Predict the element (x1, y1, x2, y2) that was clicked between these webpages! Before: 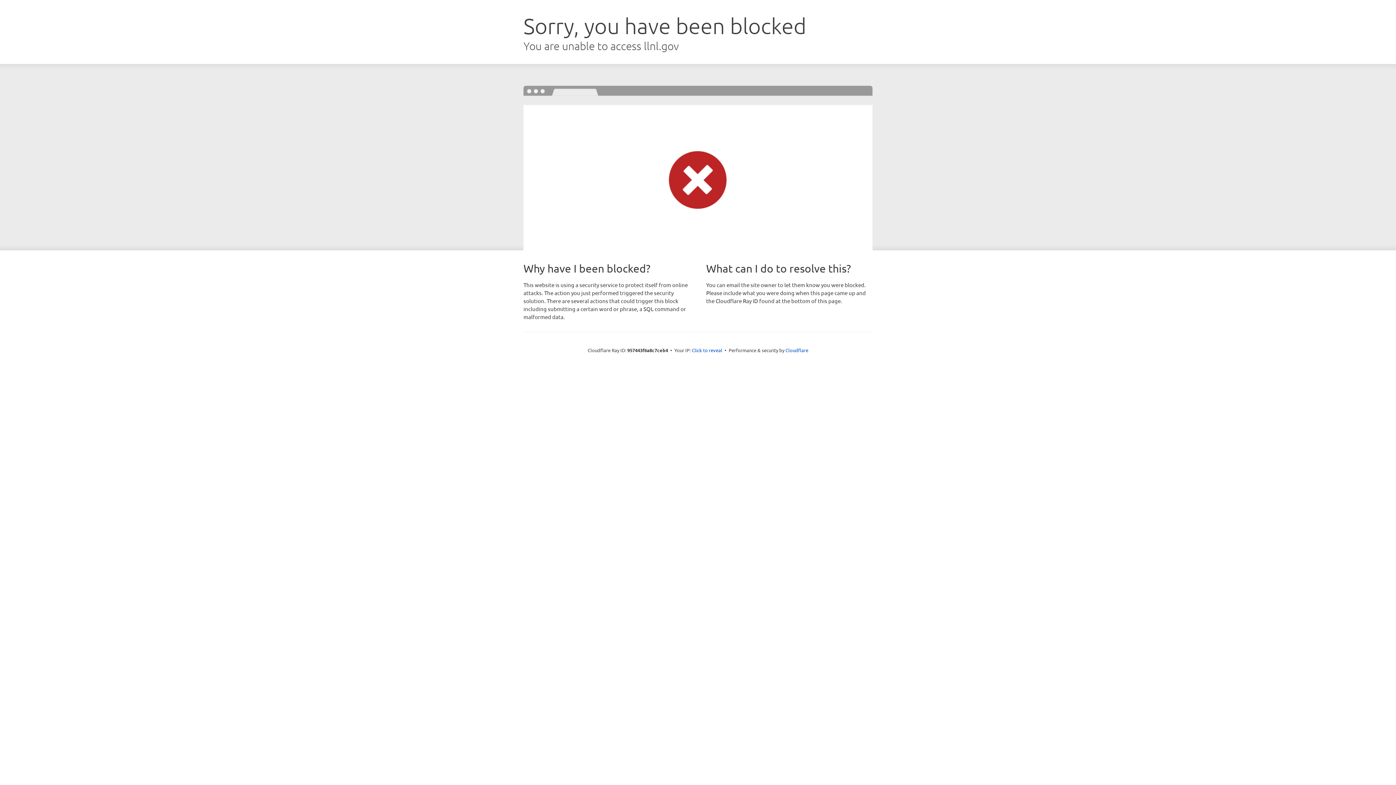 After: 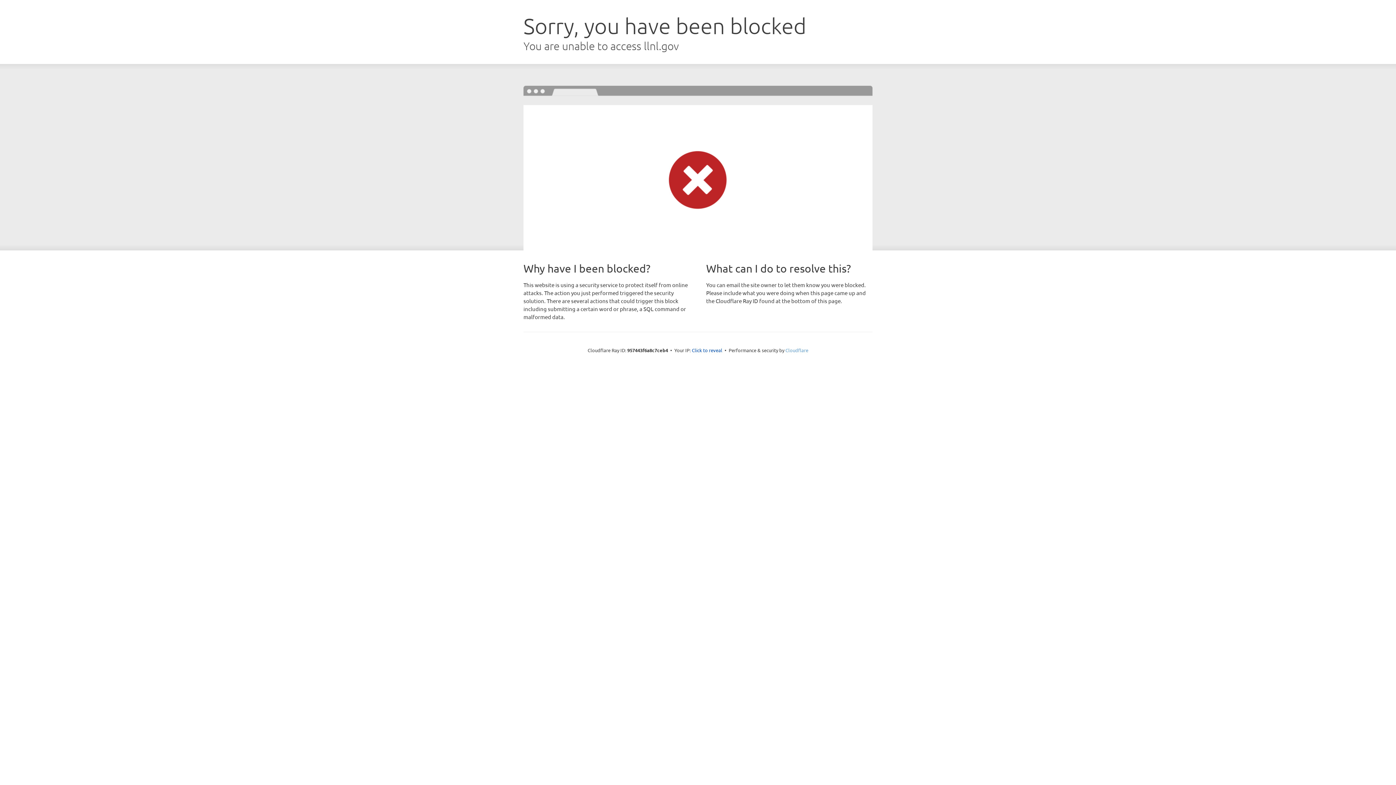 Action: label: Cloudflare bbox: (785, 347, 808, 353)